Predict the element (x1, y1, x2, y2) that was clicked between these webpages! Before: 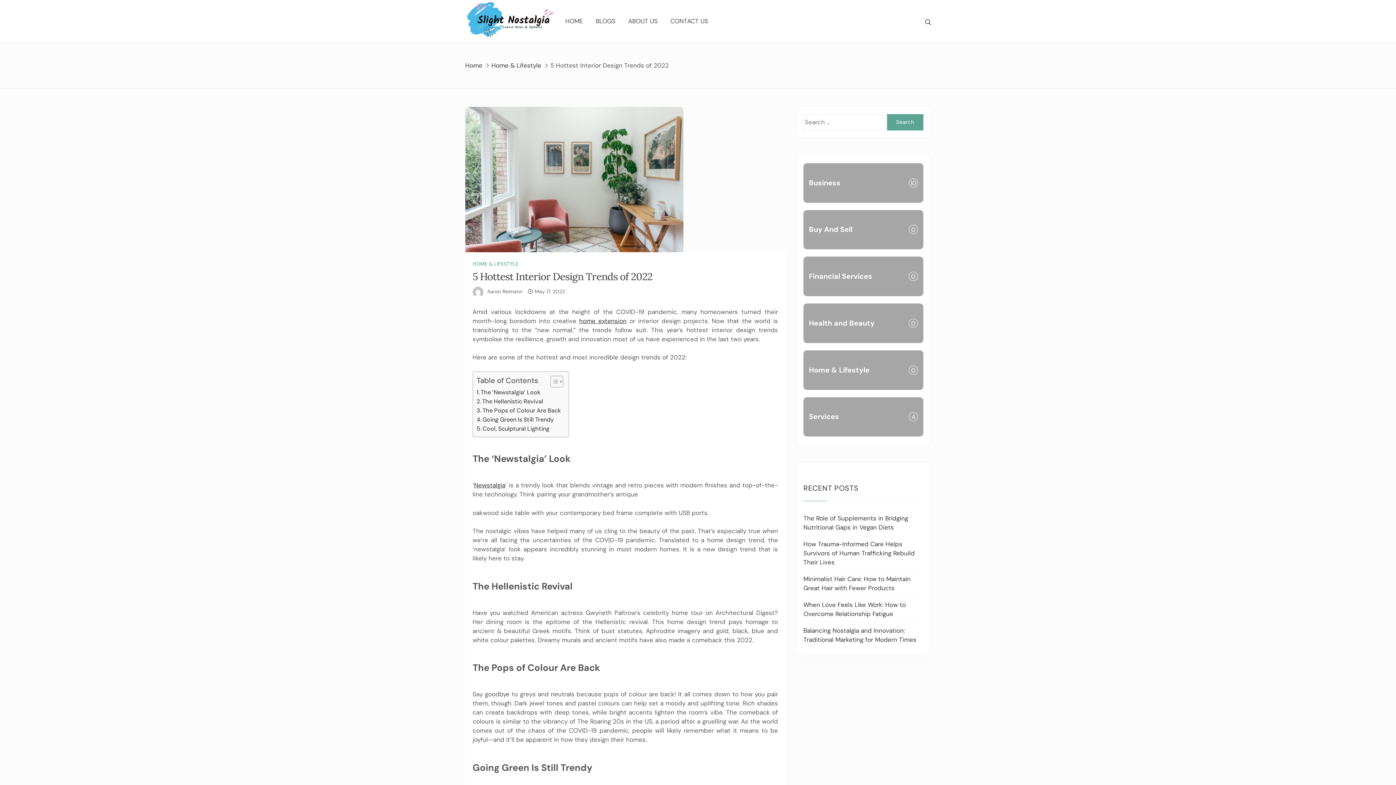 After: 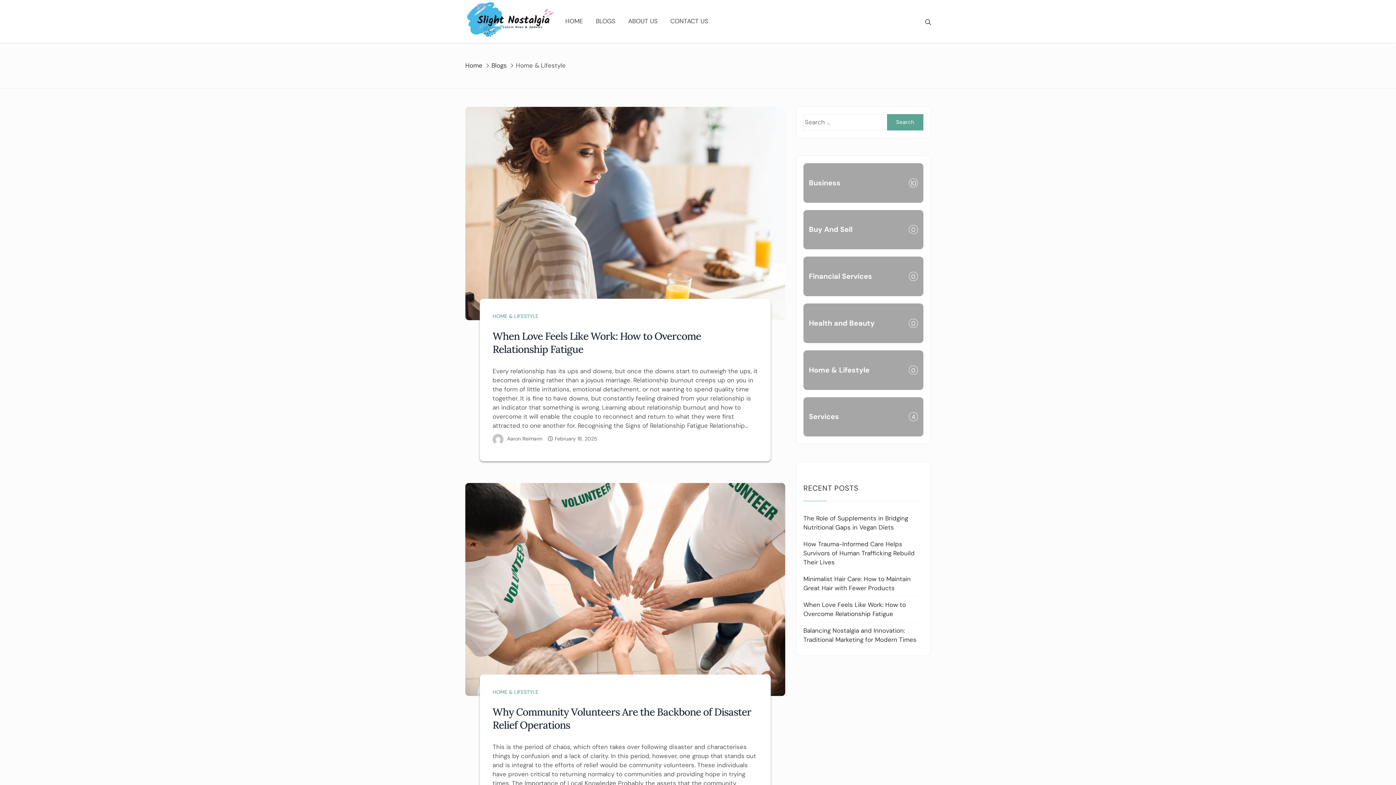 Action: bbox: (472, 260, 518, 267) label: HOME & LIFESTYLE